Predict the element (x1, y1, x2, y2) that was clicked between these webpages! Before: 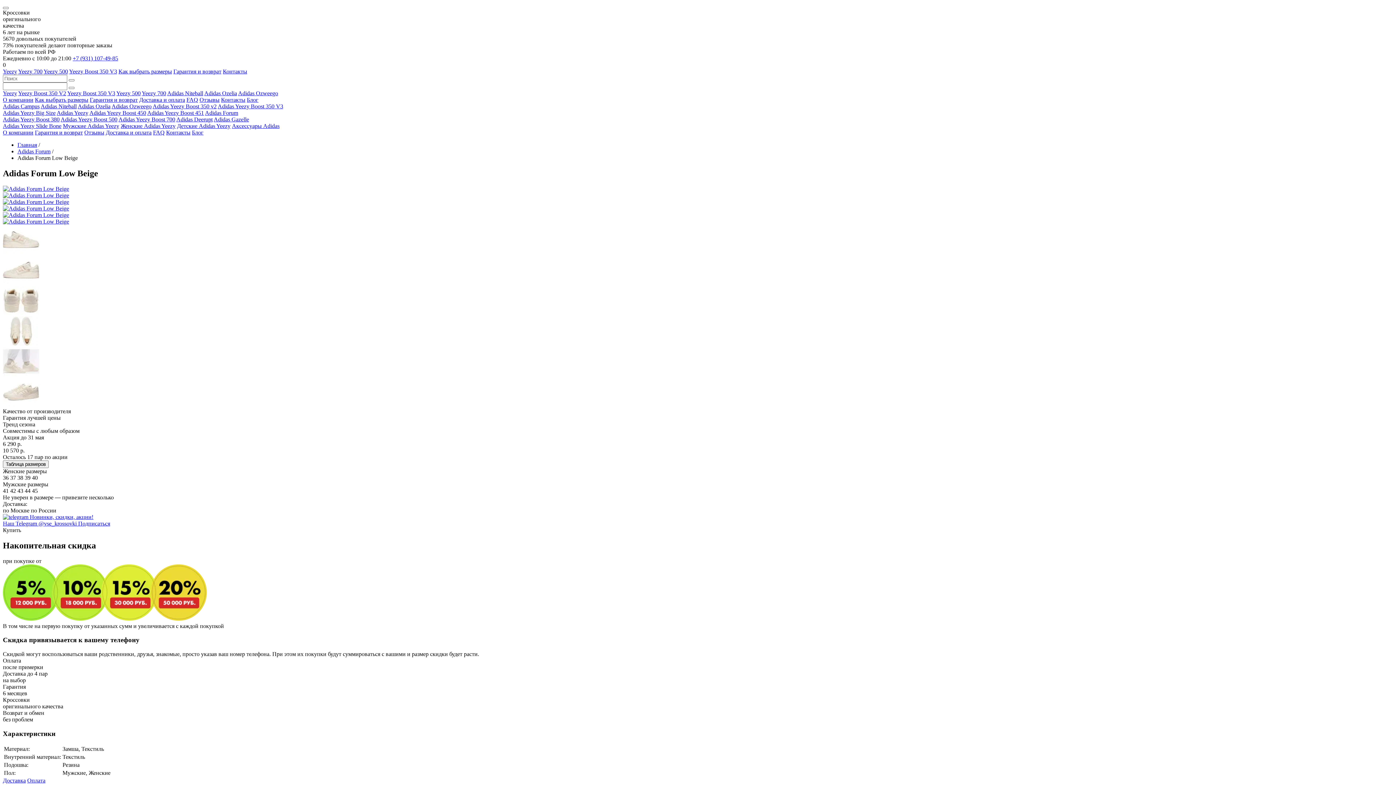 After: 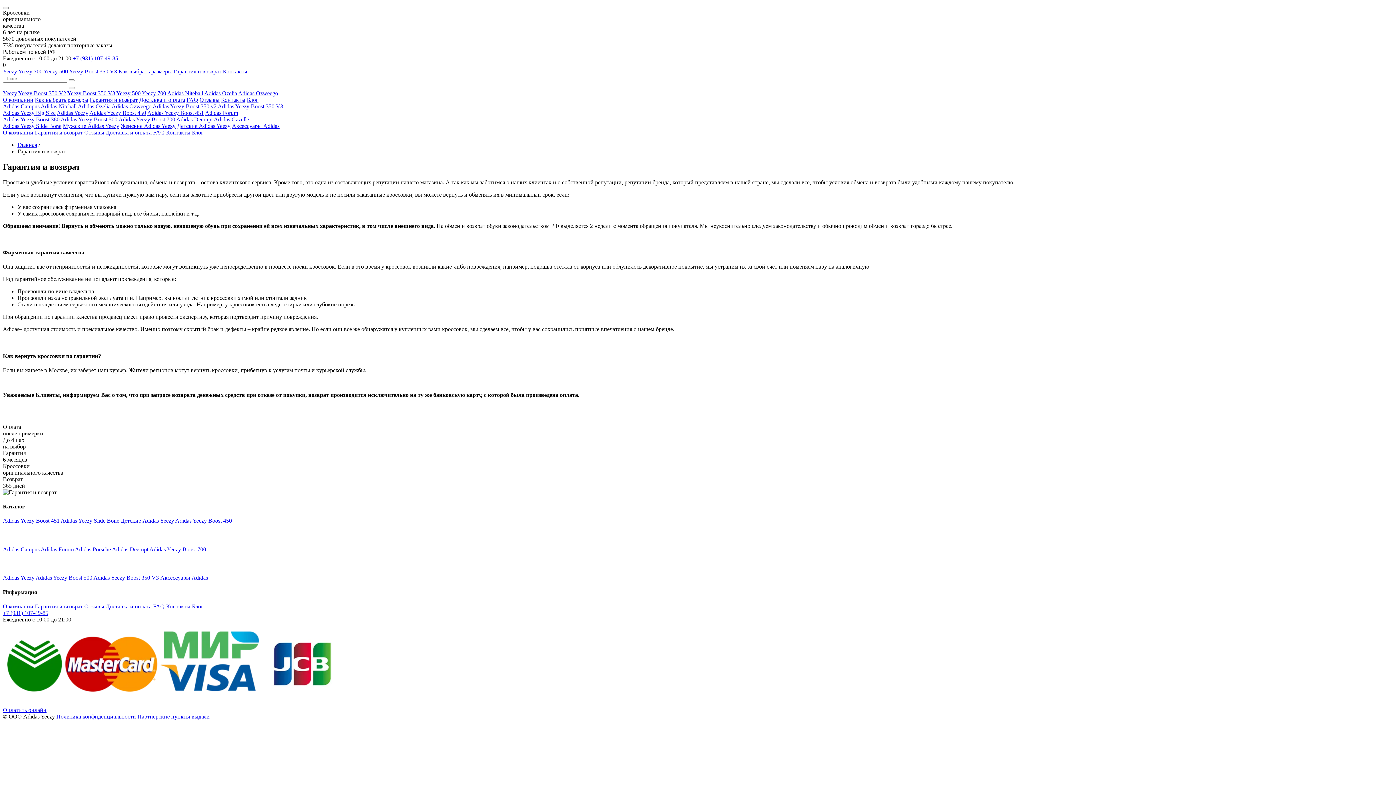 Action: bbox: (89, 96, 137, 102) label: Гарантия и возврат